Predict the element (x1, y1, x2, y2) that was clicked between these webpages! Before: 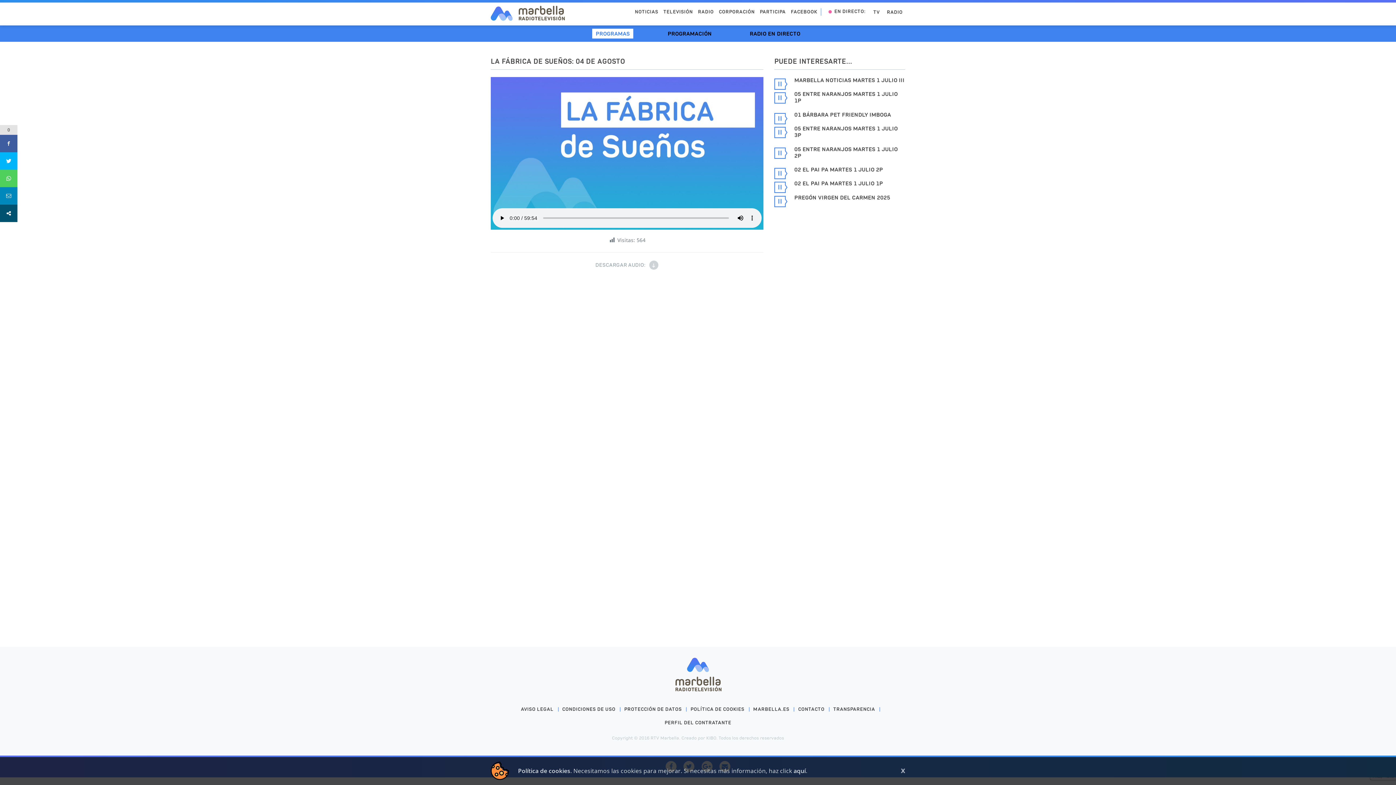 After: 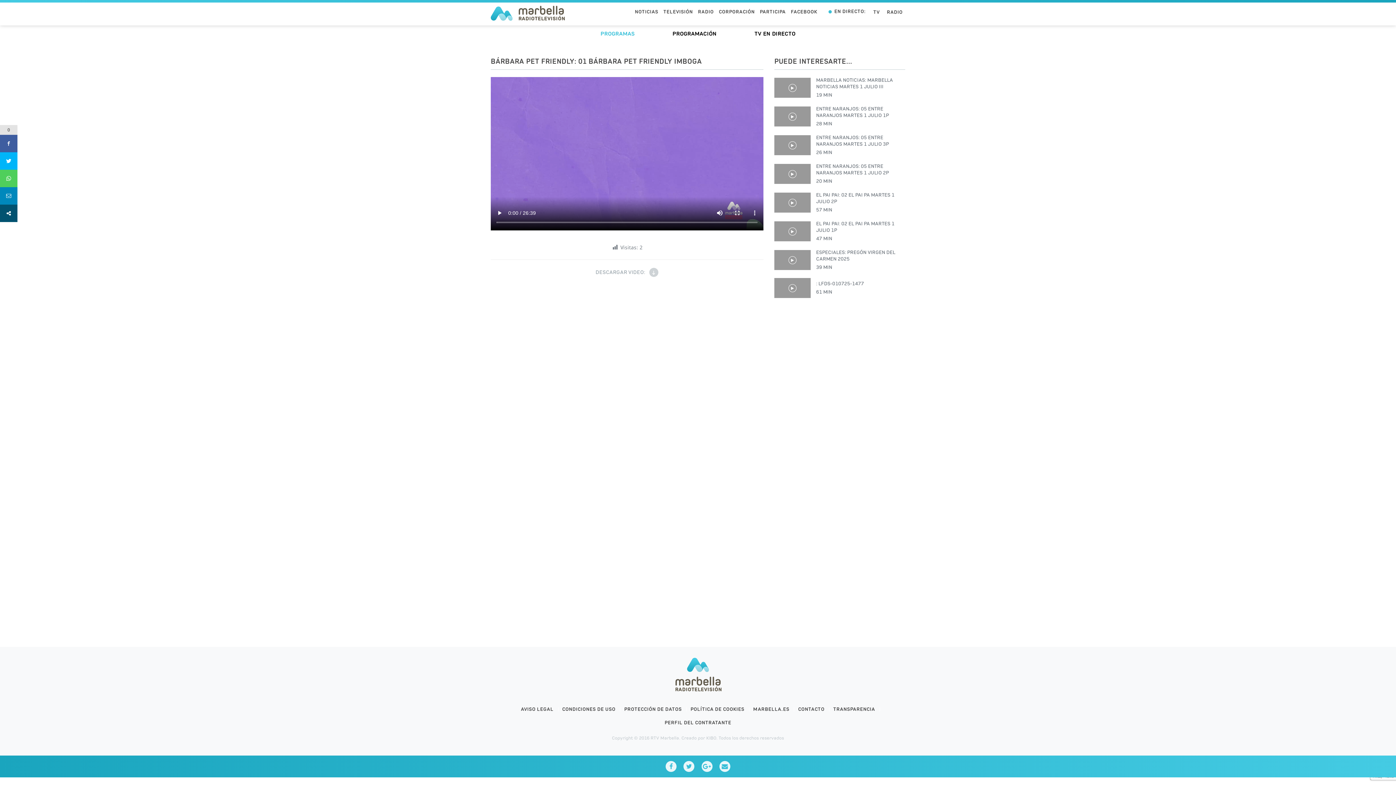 Action: bbox: (774, 111, 905, 118) label: 01 BÁRBARA PET FRIENDLY IMBOGA